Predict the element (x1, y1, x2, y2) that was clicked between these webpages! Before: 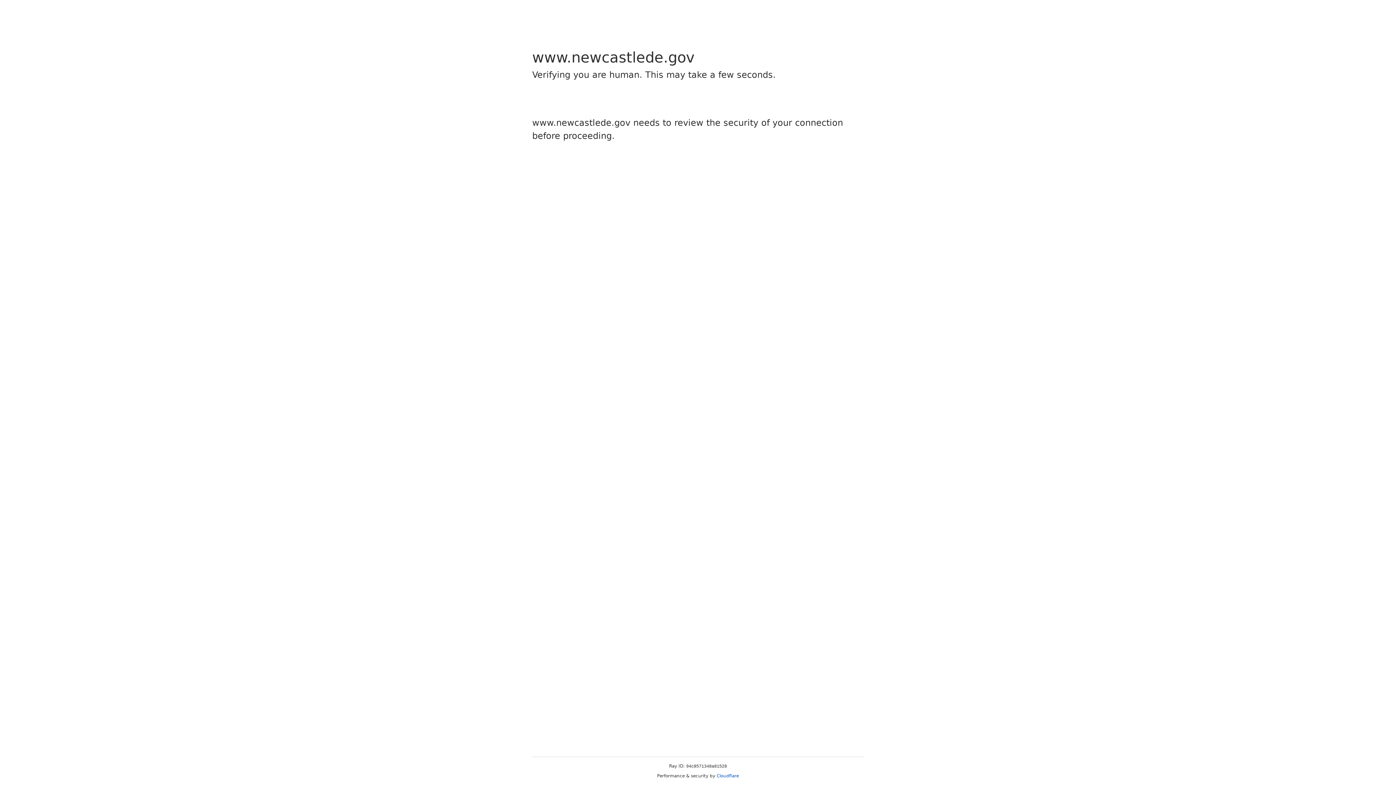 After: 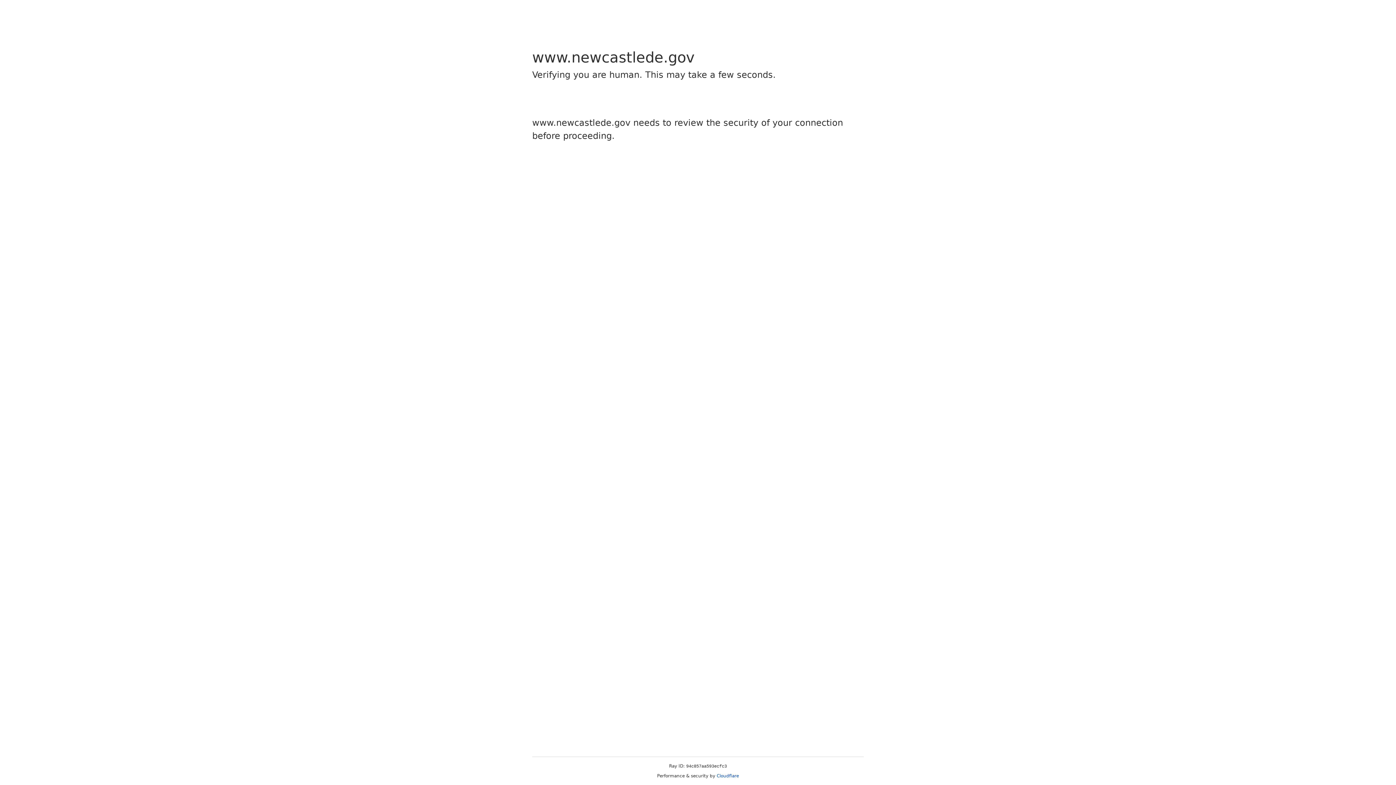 Action: bbox: (716, 773, 739, 778) label: Cloudflare